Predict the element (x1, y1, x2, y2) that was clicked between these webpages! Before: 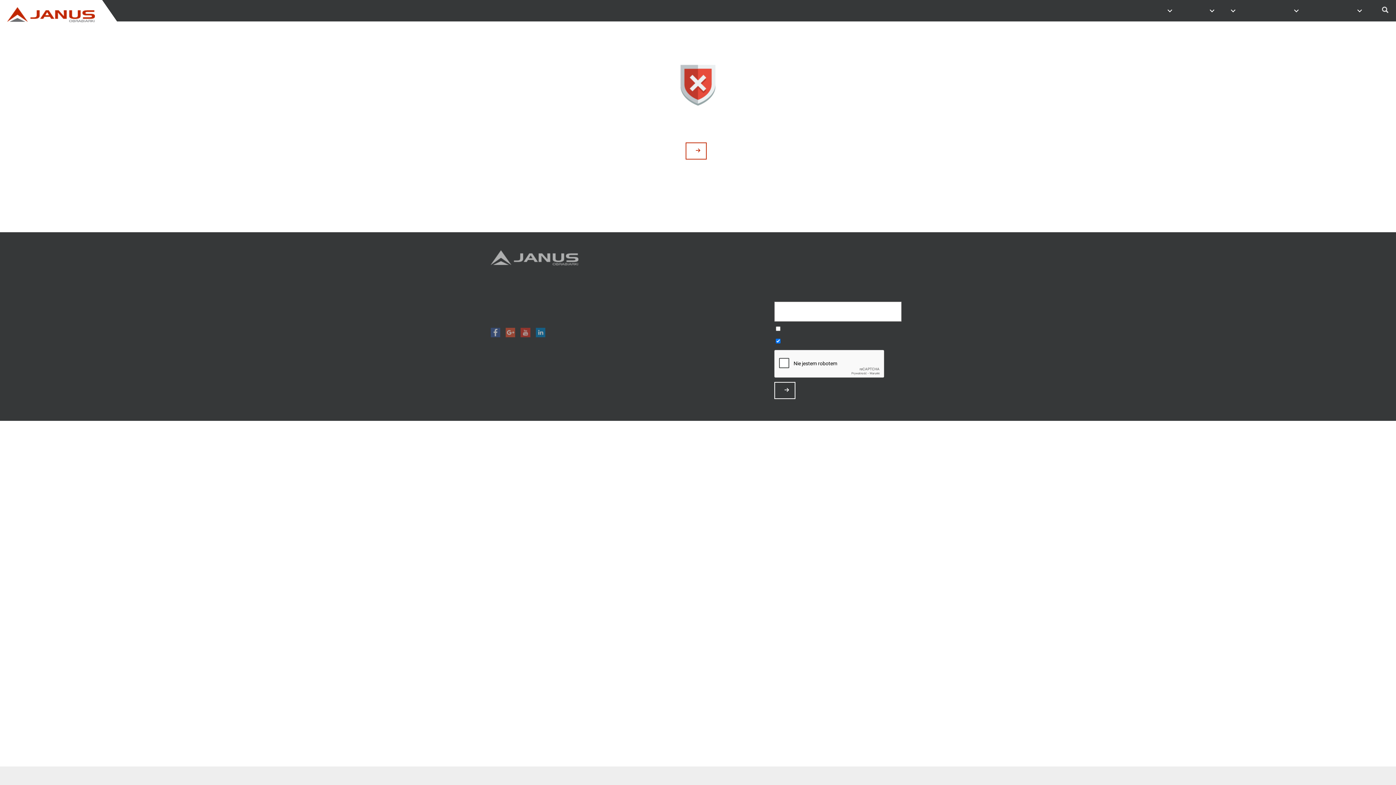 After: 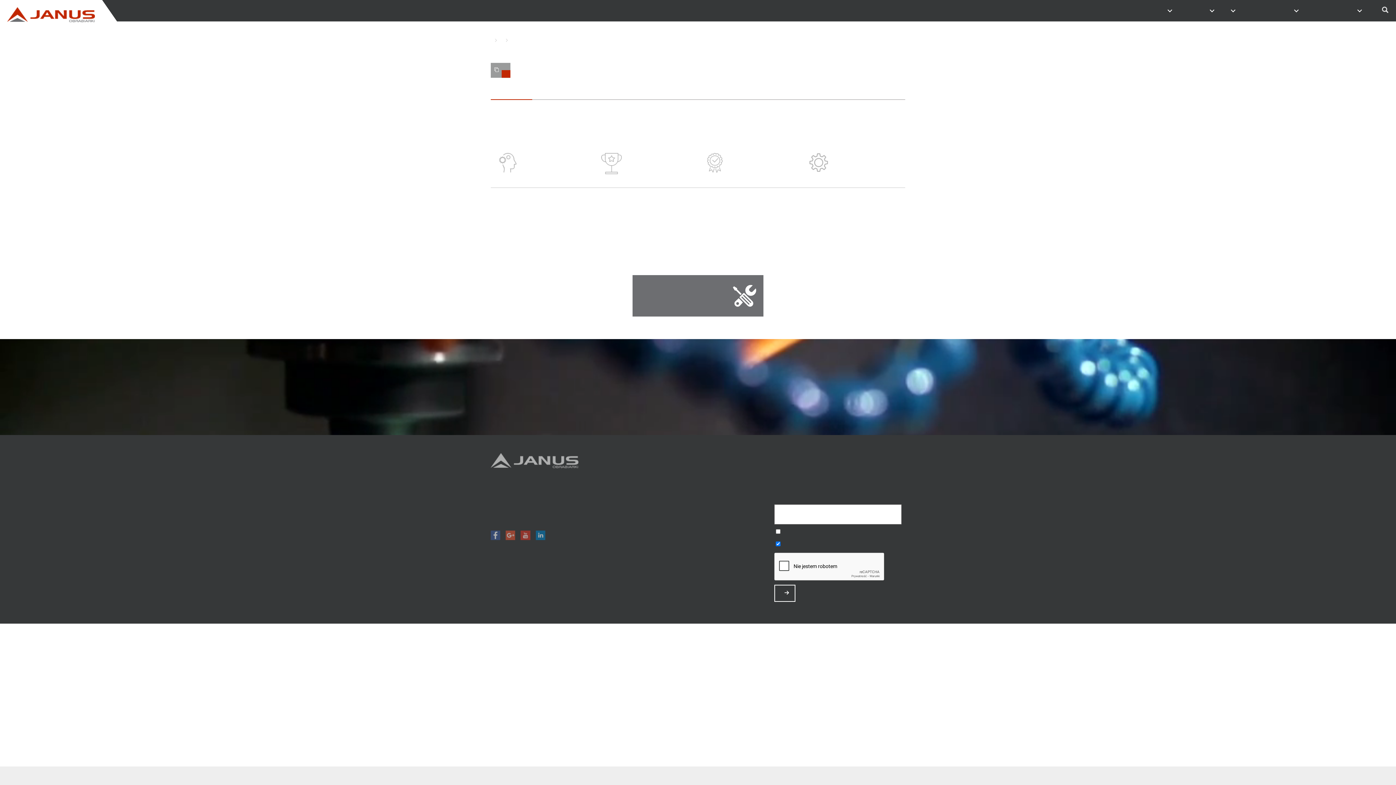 Action: bbox: (1306, 0, 1323, 21) label: SERWIS